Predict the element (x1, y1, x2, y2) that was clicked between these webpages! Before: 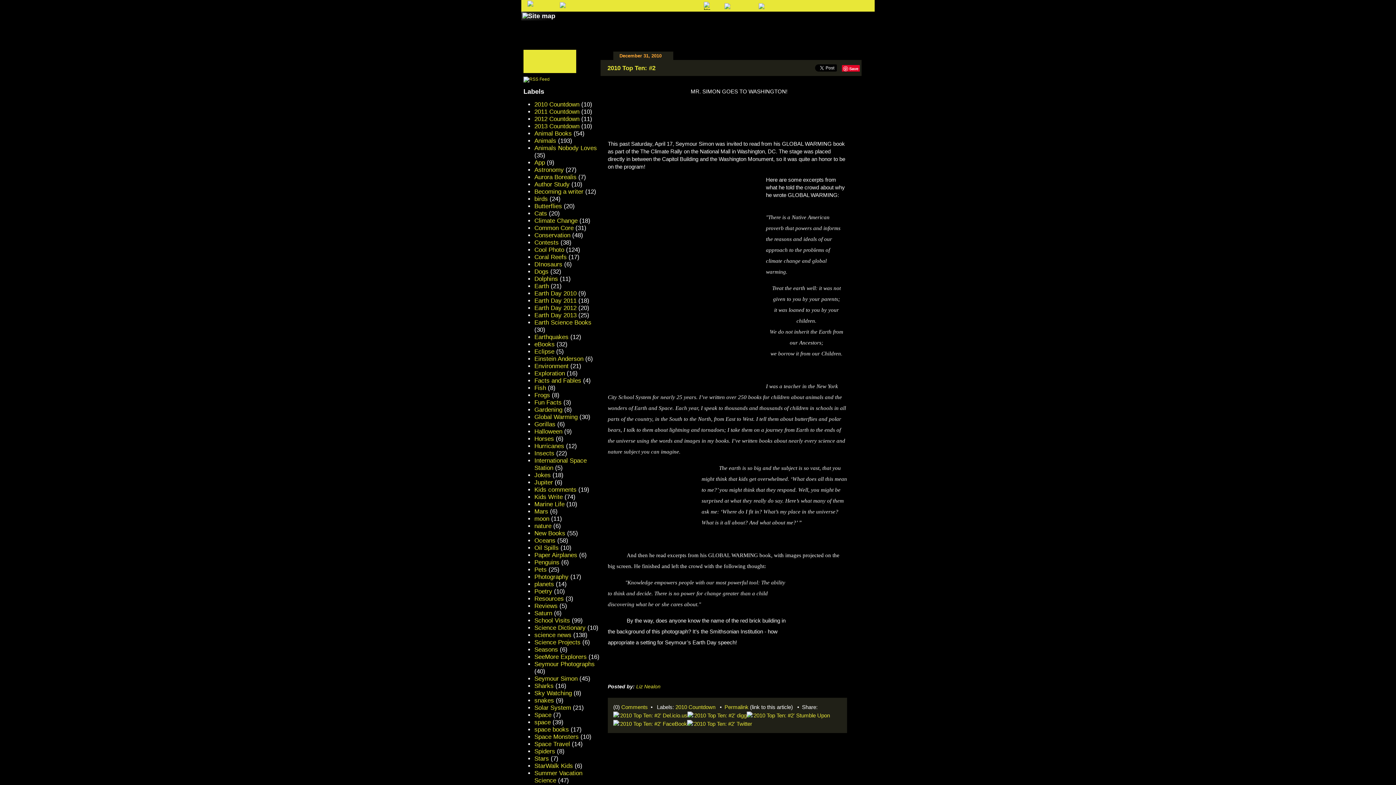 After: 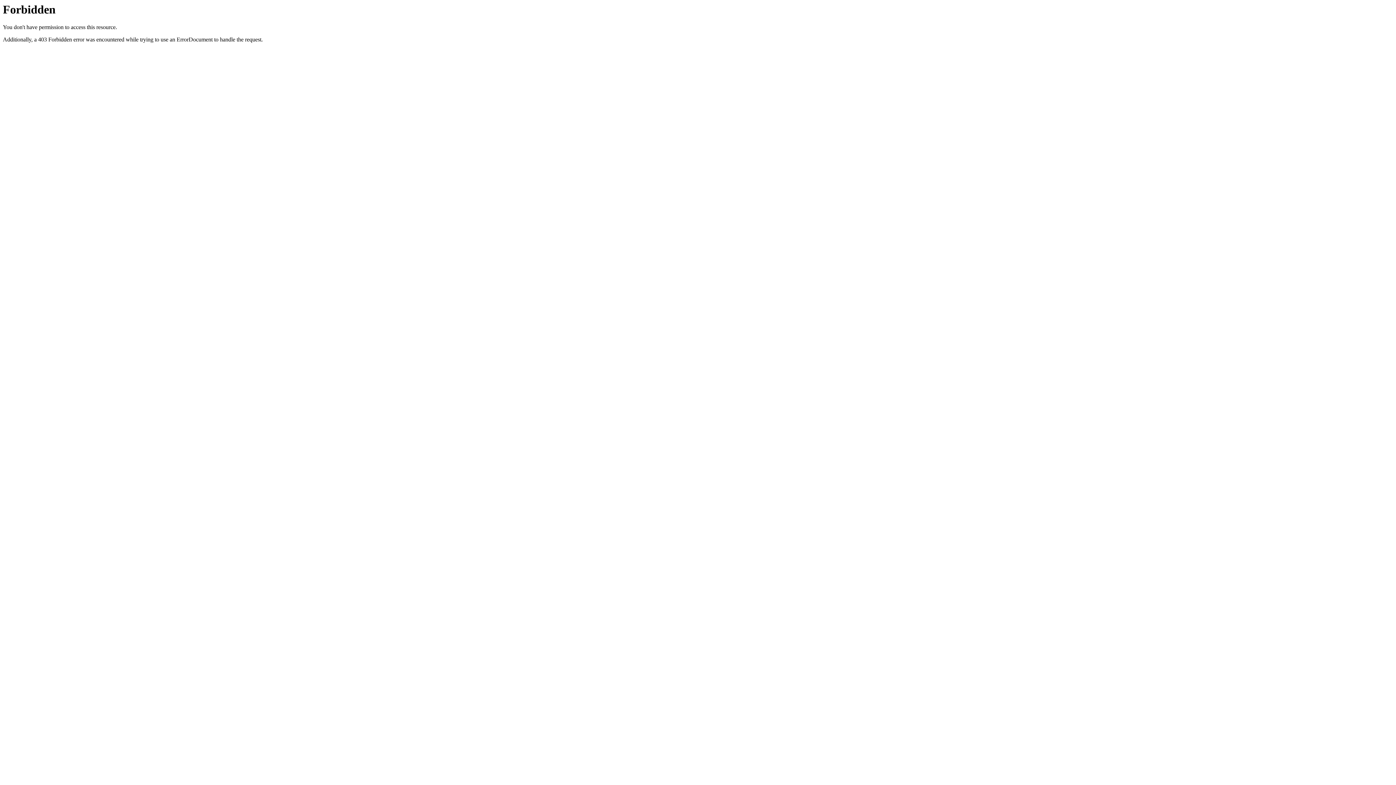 Action: label: Stars bbox: (534, 755, 549, 762)